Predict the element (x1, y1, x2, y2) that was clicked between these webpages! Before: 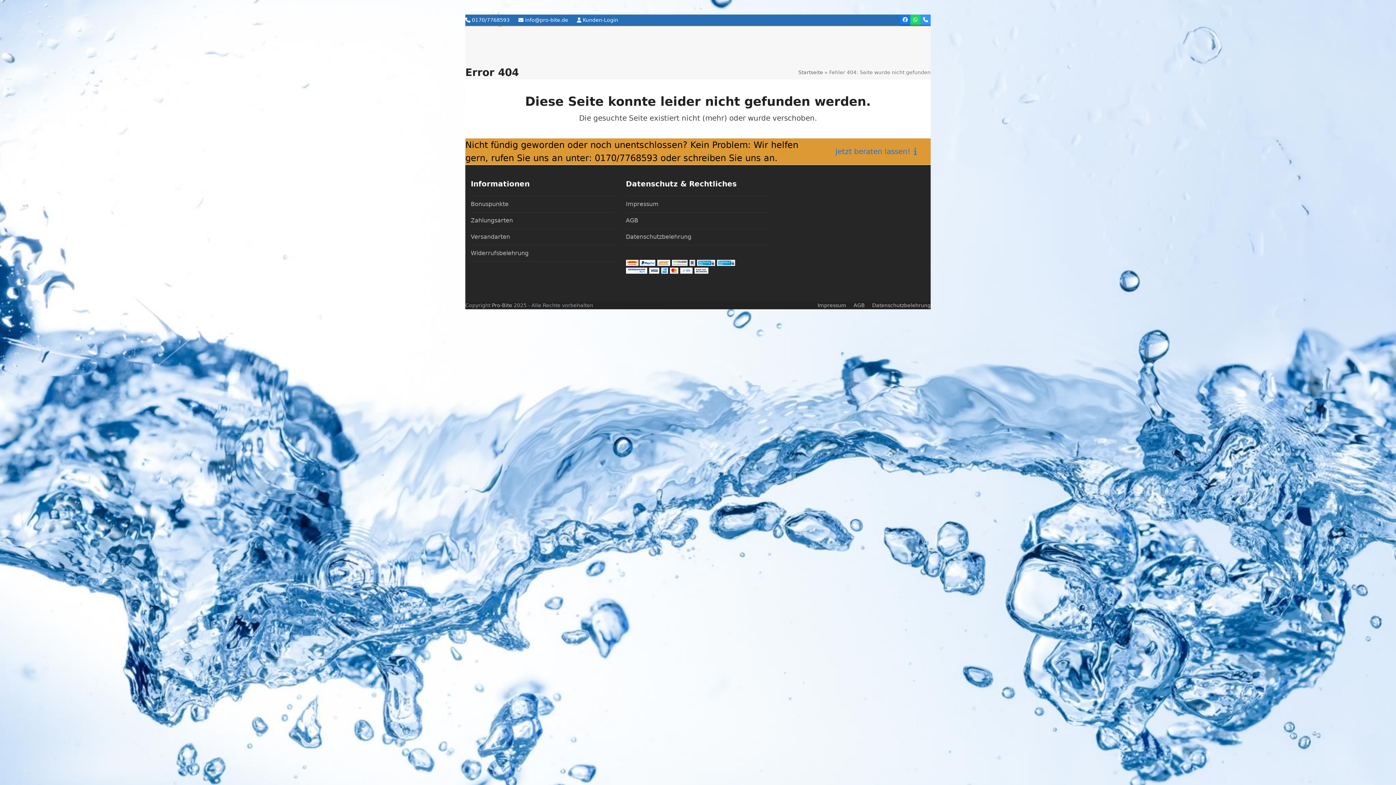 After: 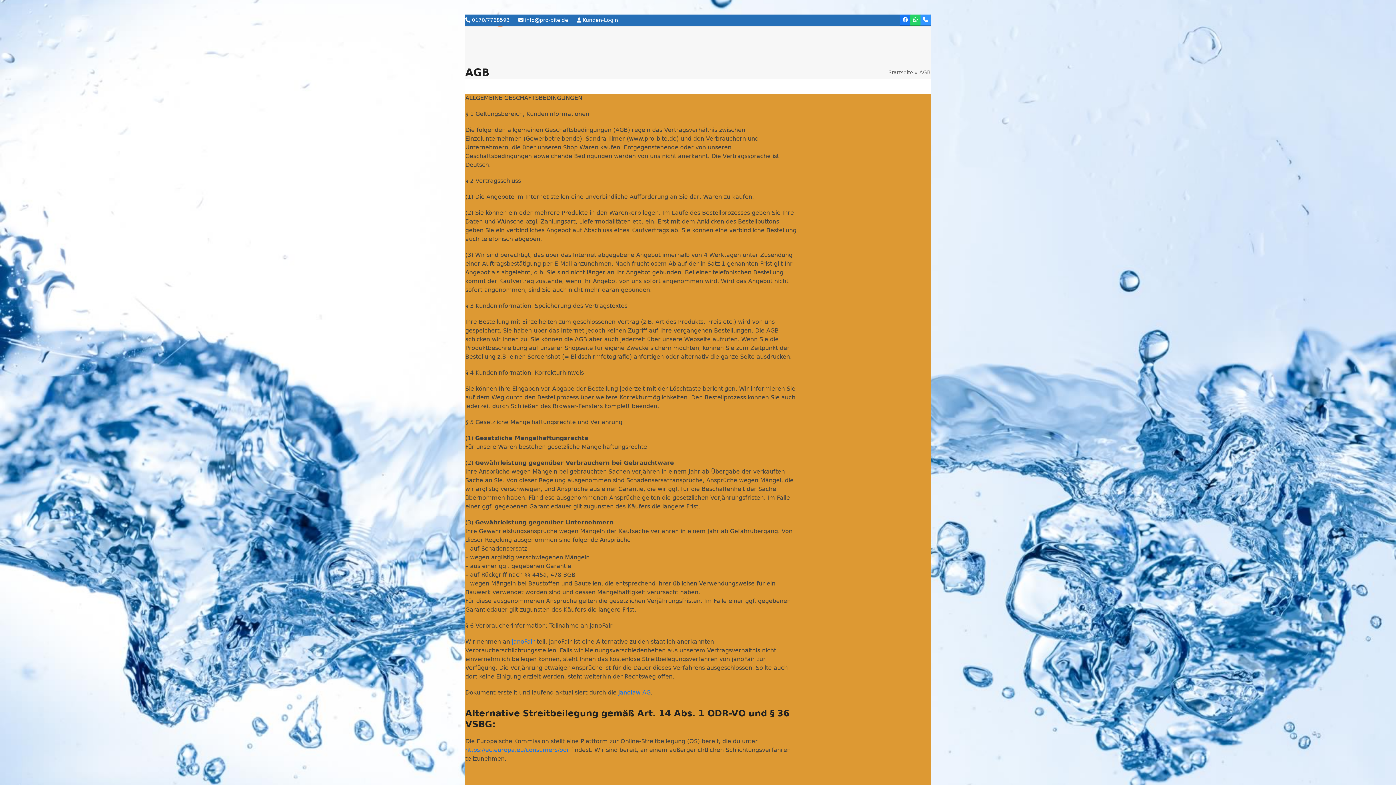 Action: label: AGB bbox: (853, 302, 865, 308)